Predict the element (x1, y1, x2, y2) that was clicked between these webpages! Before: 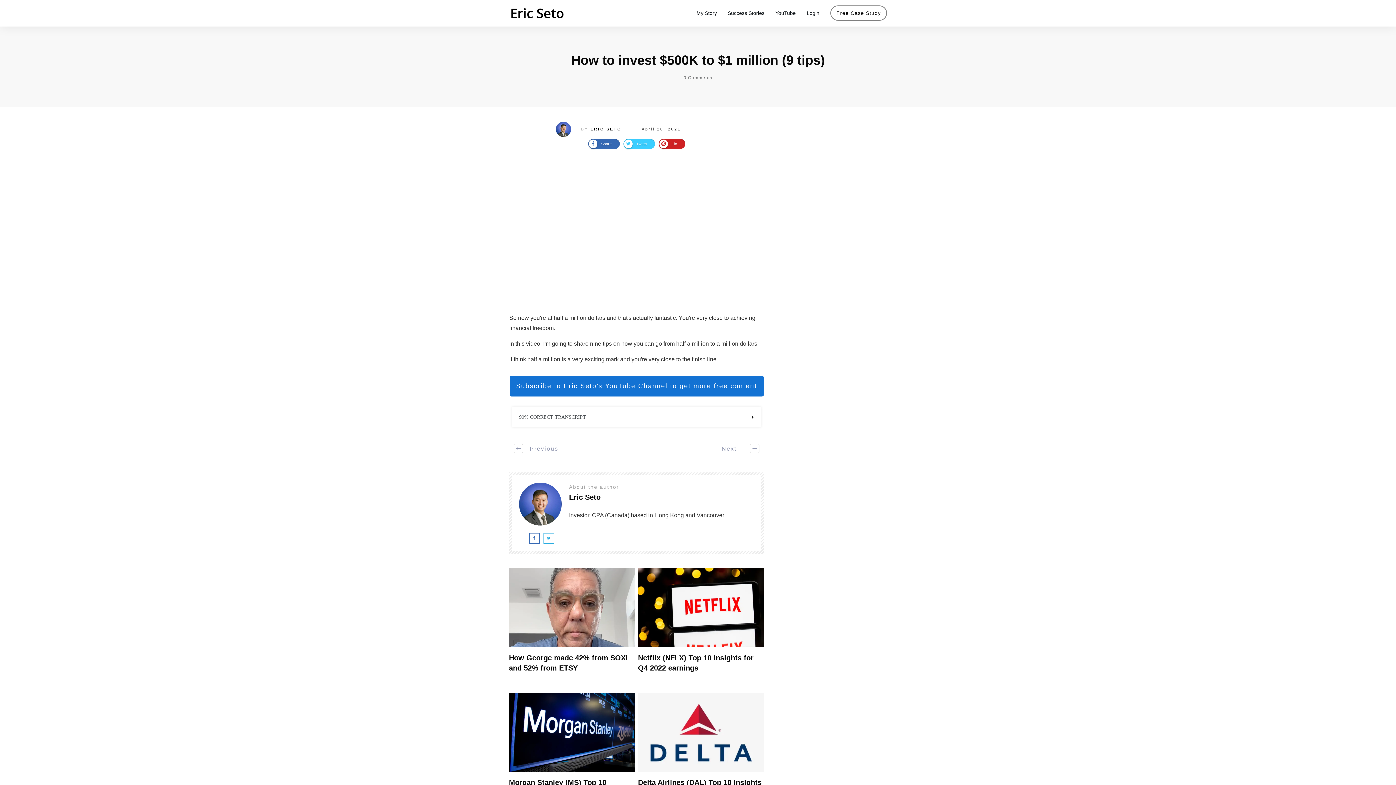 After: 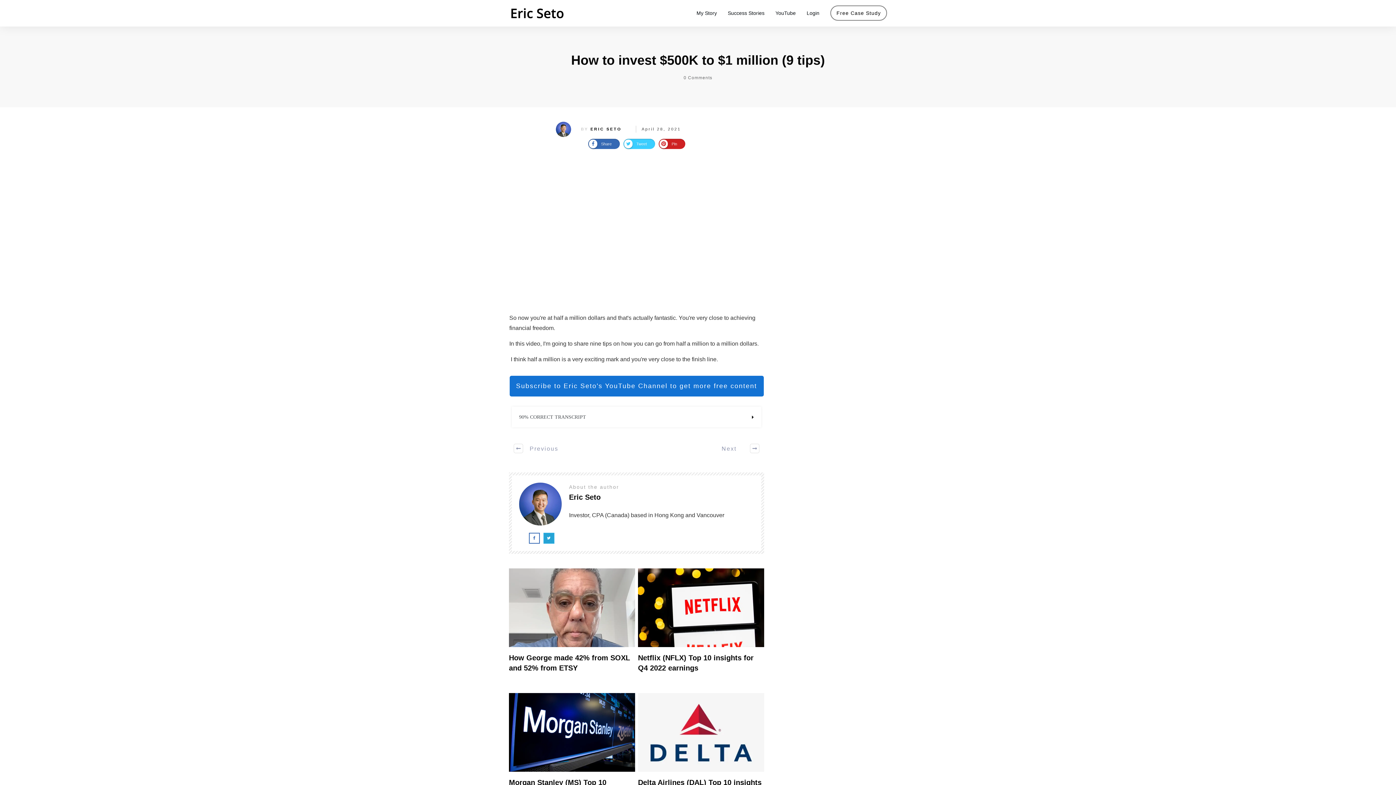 Action: bbox: (544, 533, 553, 543)